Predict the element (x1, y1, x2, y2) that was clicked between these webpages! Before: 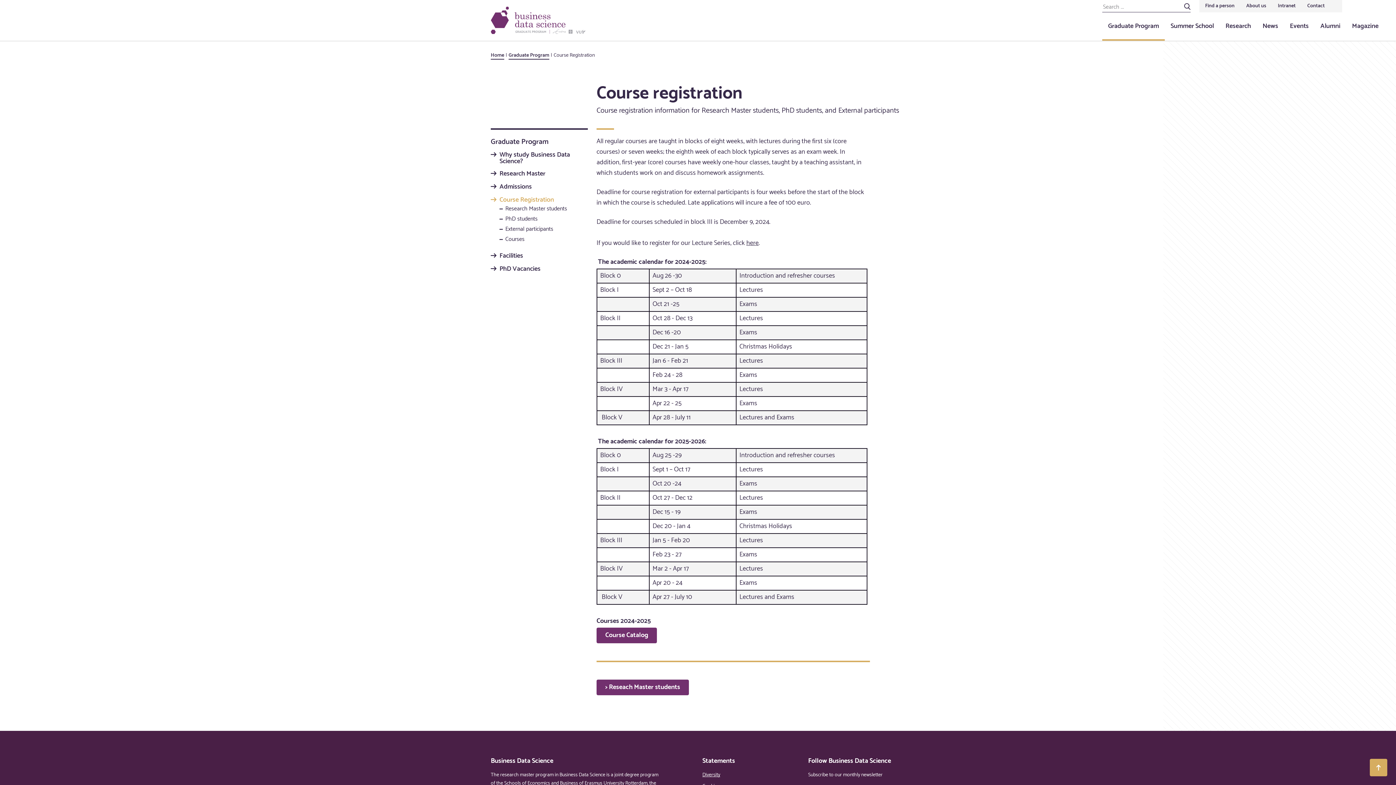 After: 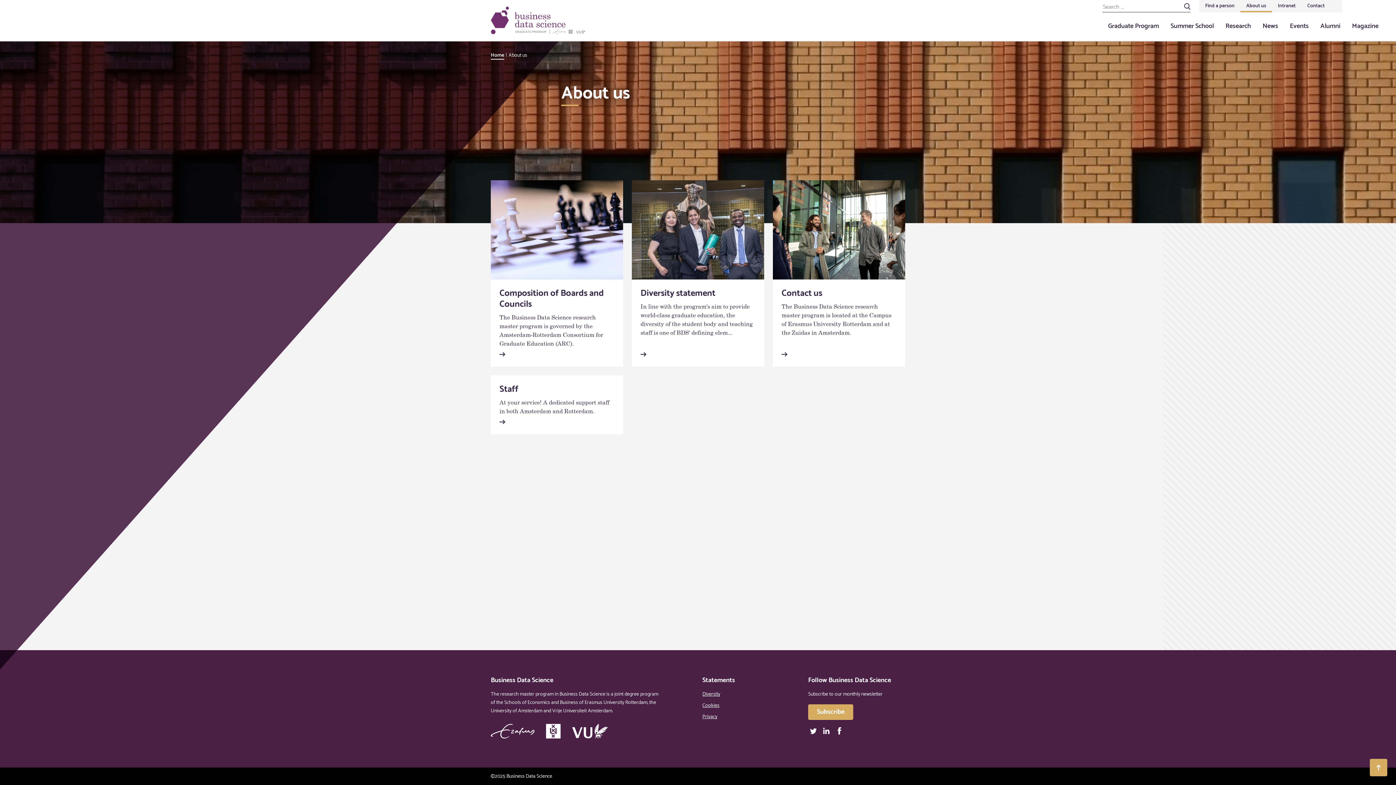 Action: label: About us bbox: (1240, 0, 1272, 12)